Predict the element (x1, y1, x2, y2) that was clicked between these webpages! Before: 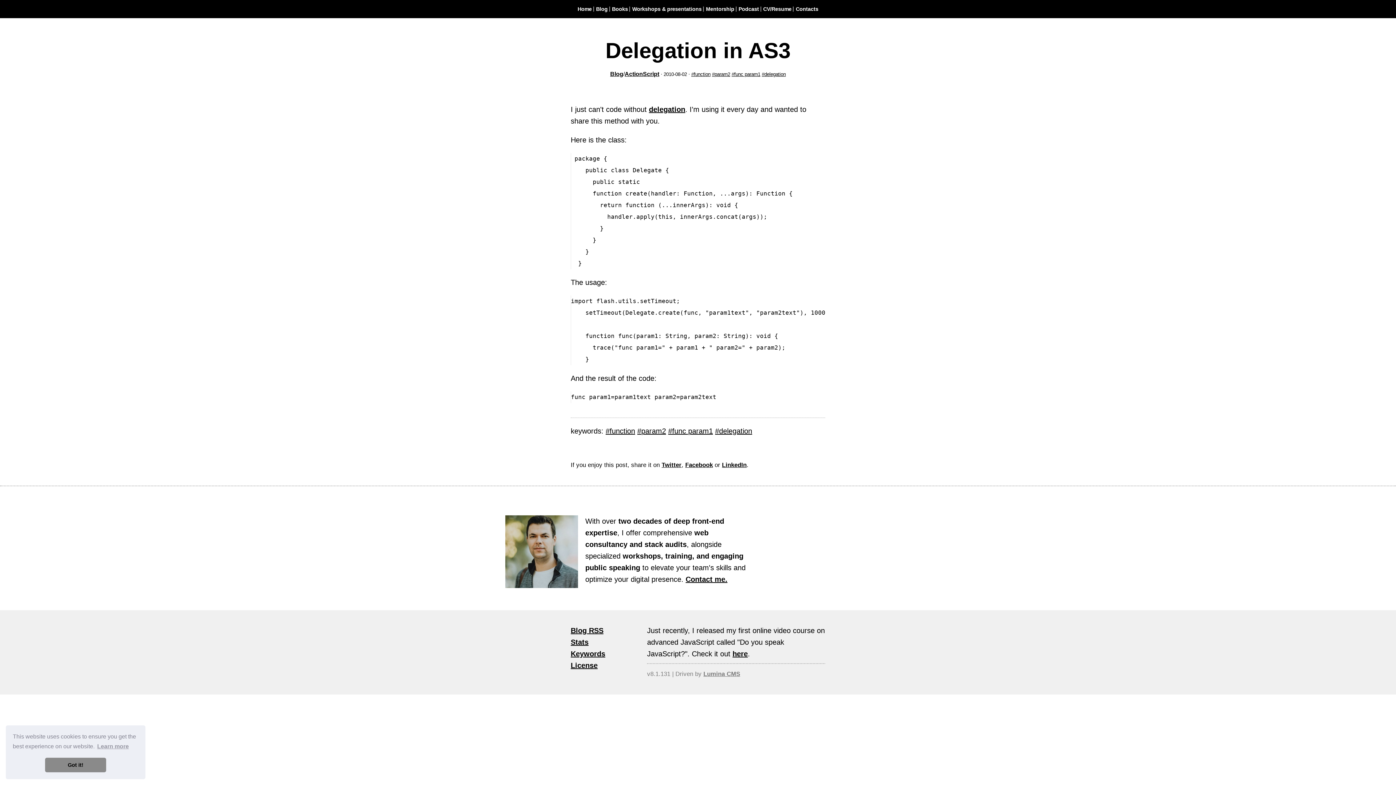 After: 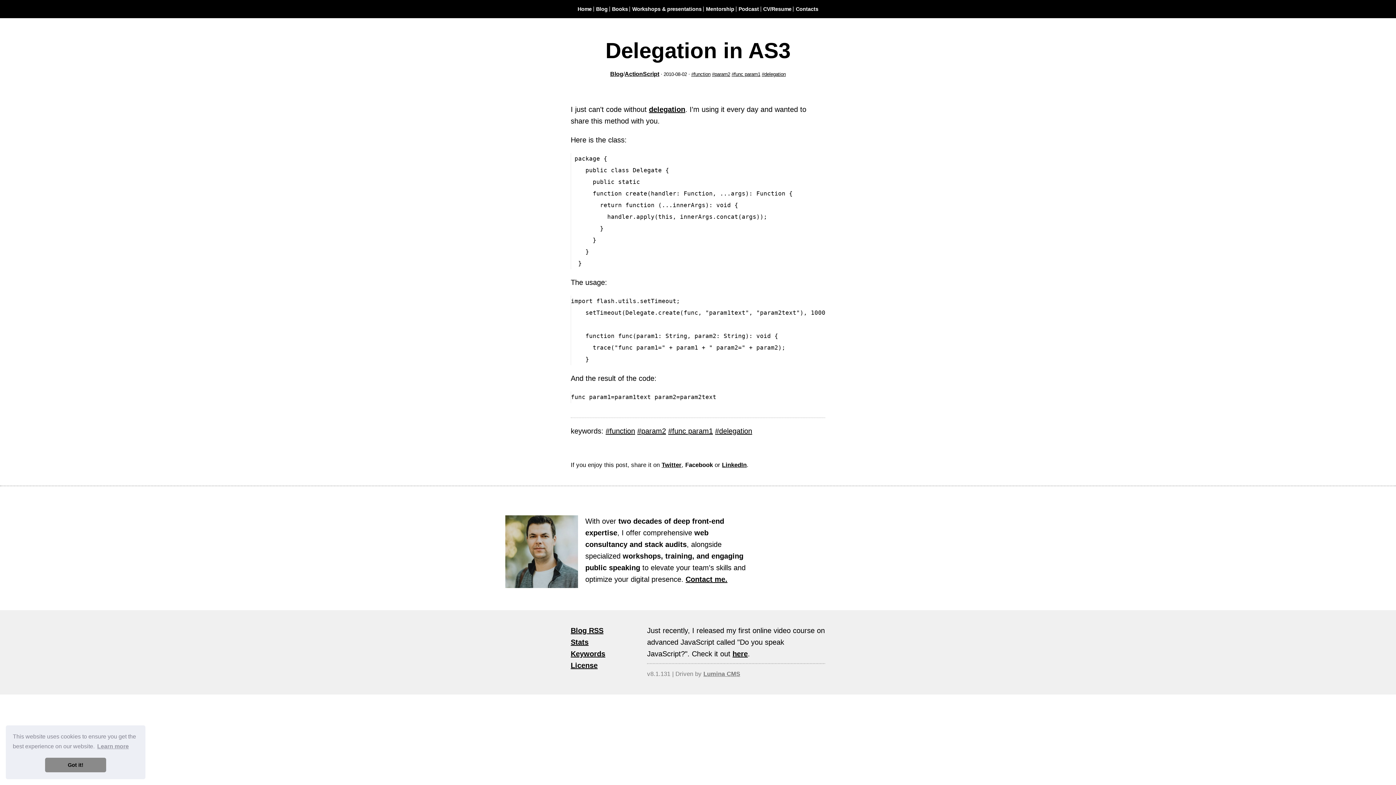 Action: label: Facebook bbox: (685, 461, 713, 468)